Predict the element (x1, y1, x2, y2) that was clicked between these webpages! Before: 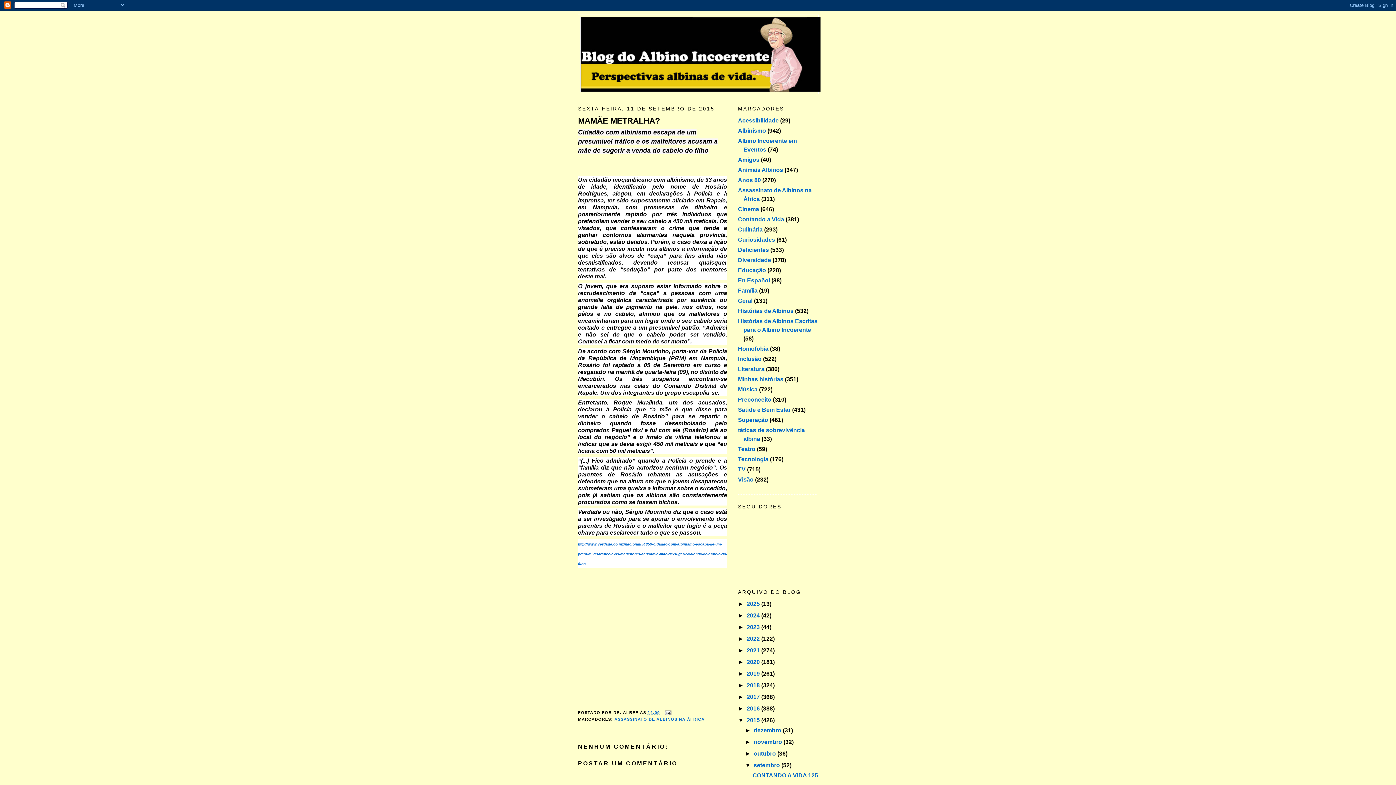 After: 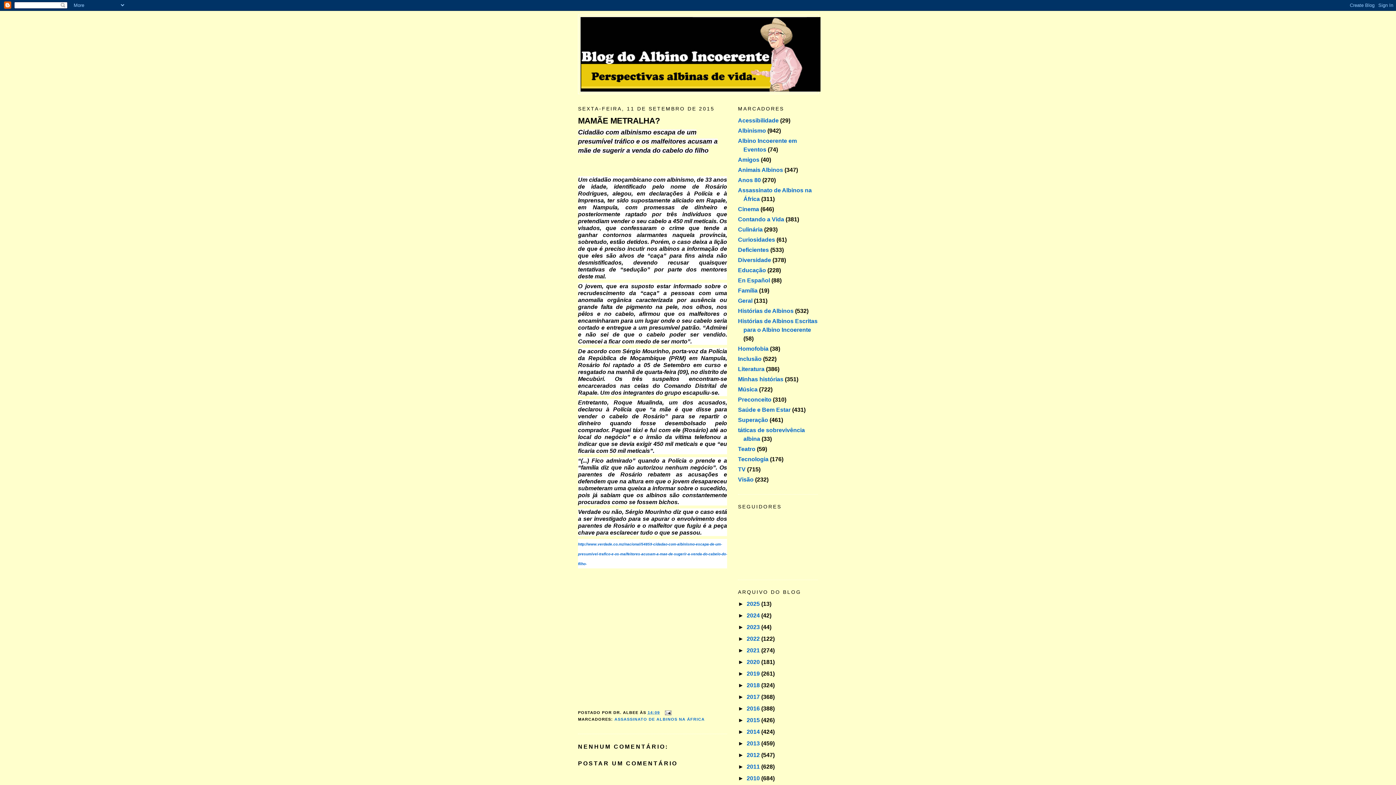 Action: label: ▼   bbox: (738, 717, 746, 723)